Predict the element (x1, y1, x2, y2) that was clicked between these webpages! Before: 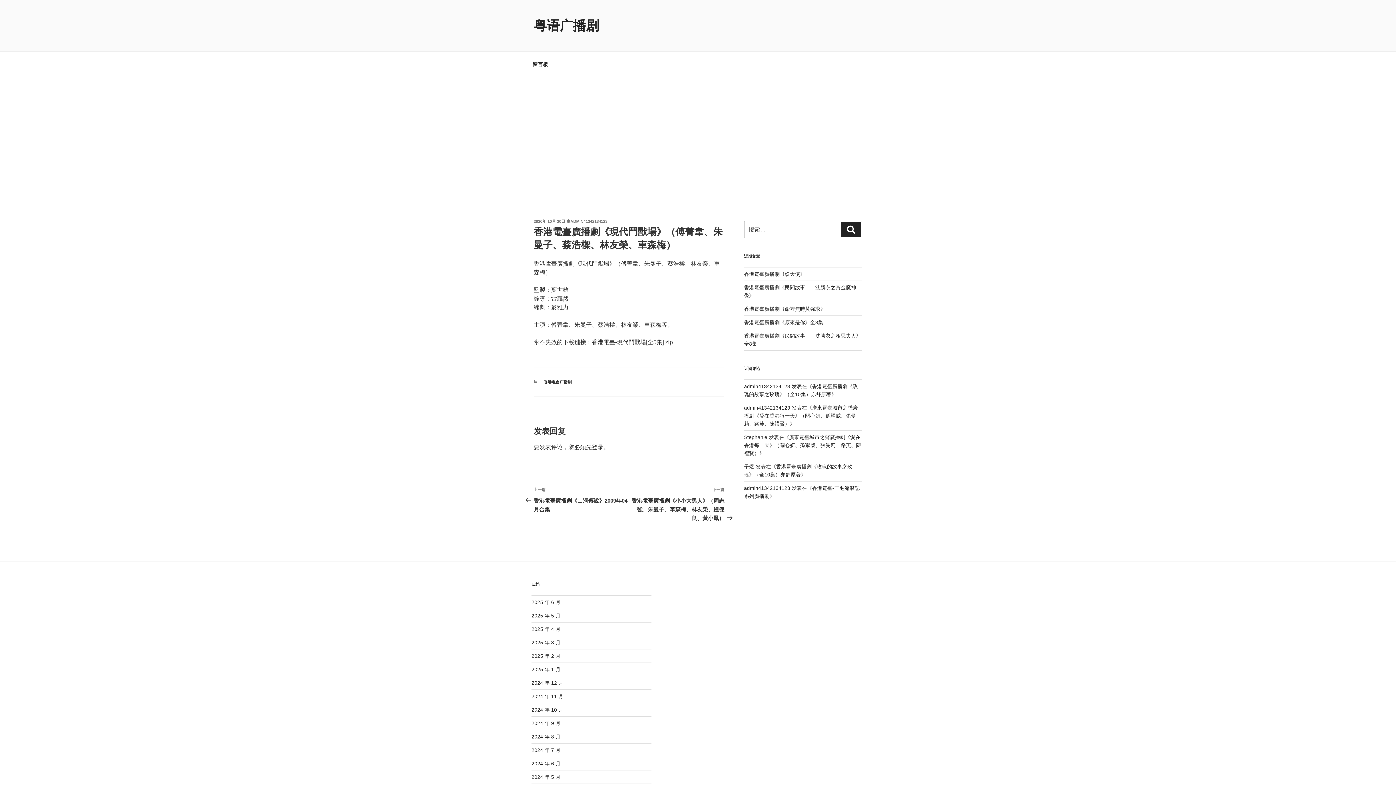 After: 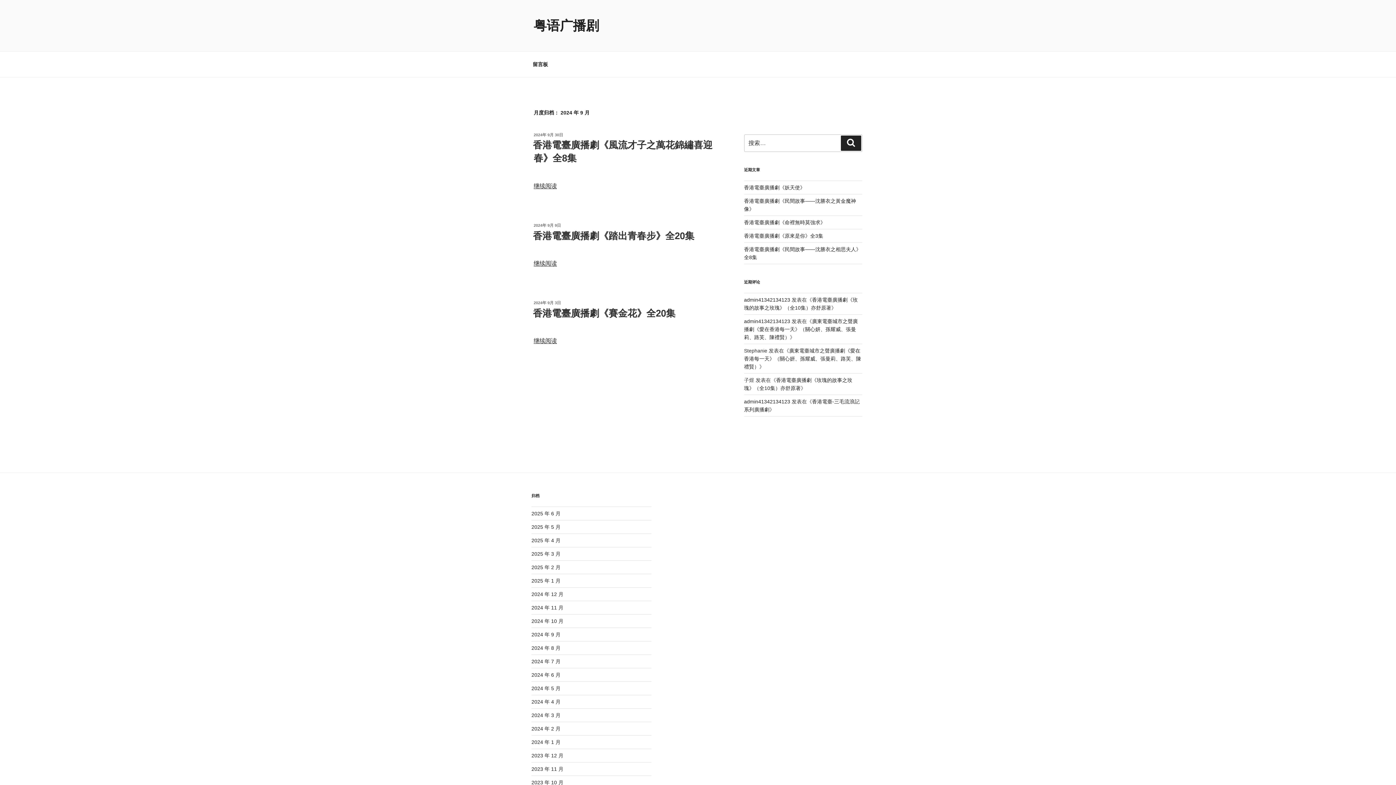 Action: label: 2024 年 9 月 bbox: (531, 720, 560, 726)